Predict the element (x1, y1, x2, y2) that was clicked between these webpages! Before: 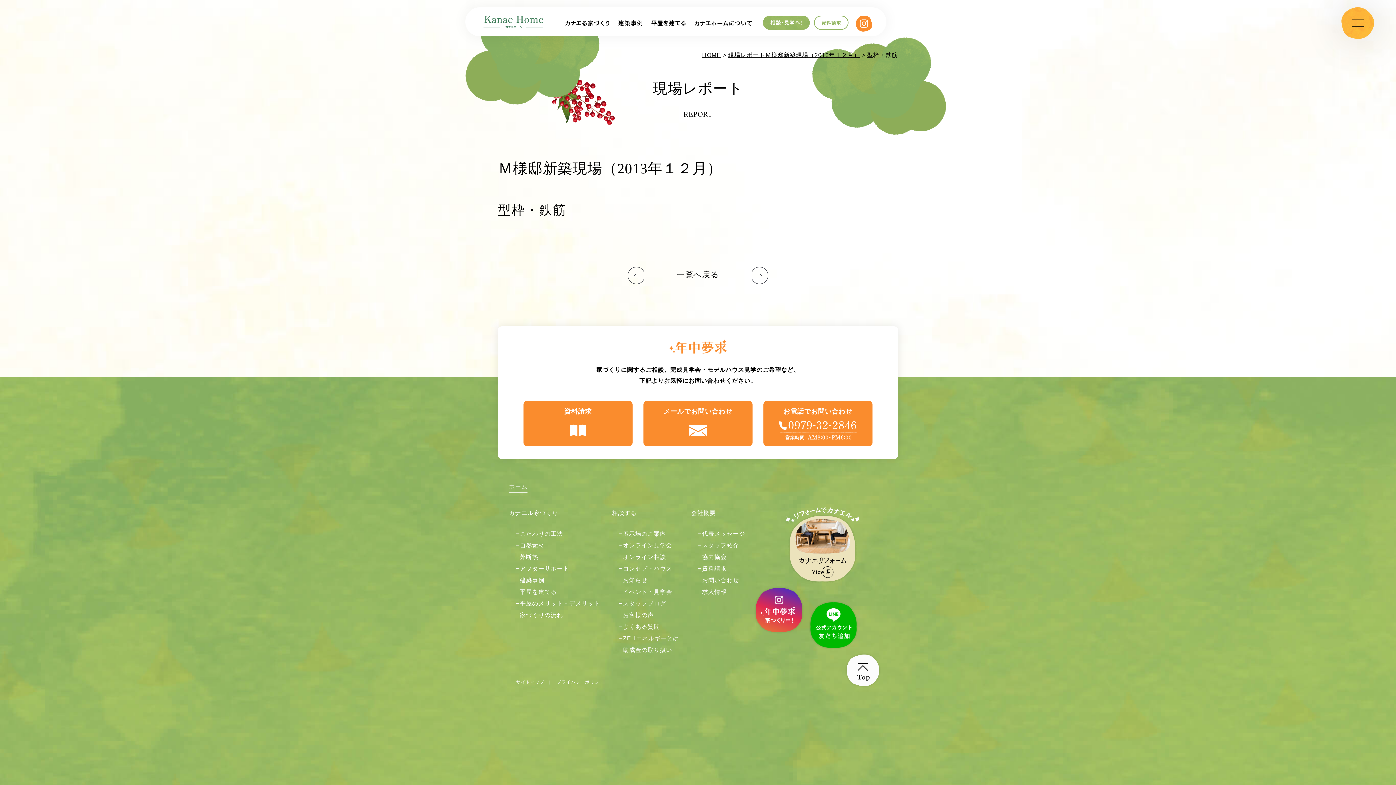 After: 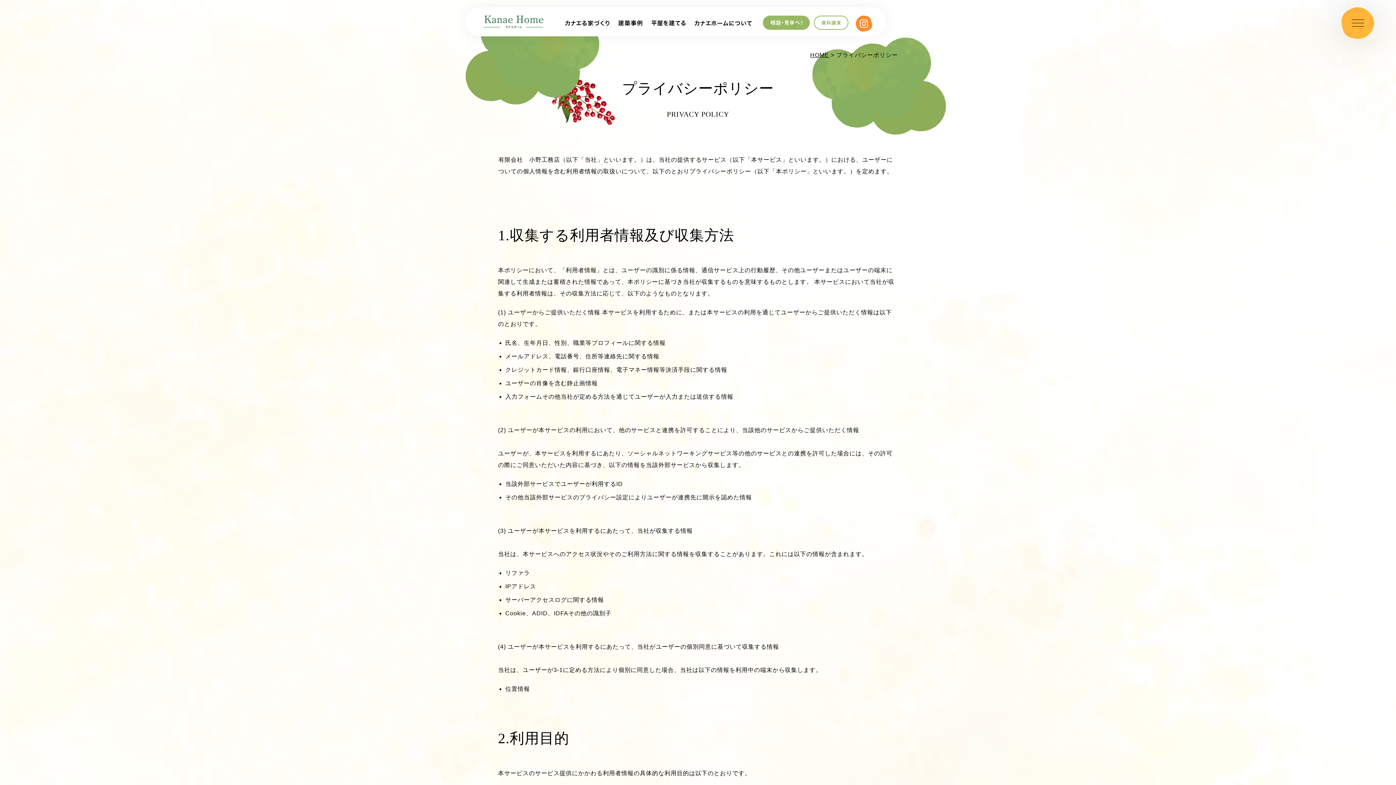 Action: bbox: (556, 680, 604, 685) label: プライバシーポリシー